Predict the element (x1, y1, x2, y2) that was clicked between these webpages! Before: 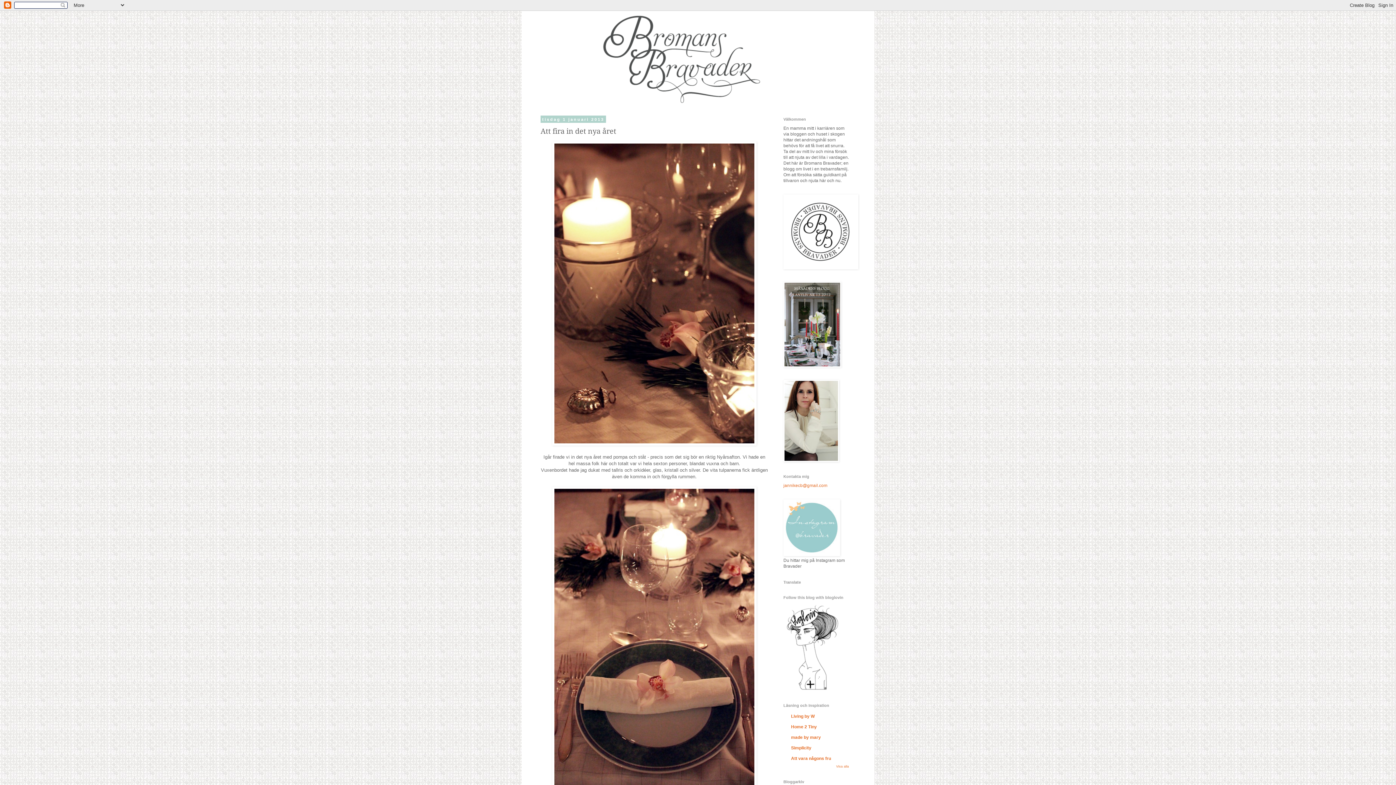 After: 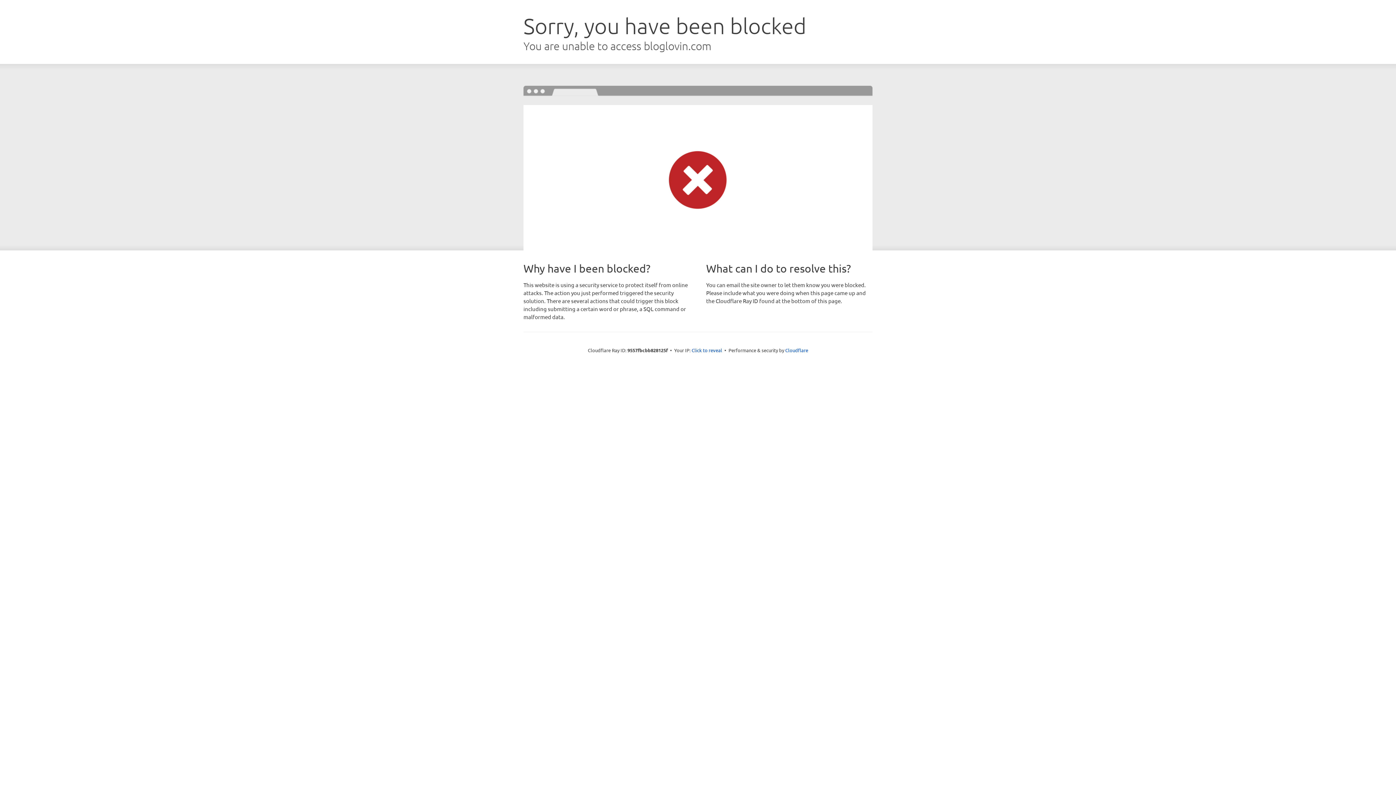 Action: bbox: (783, 687, 841, 692)